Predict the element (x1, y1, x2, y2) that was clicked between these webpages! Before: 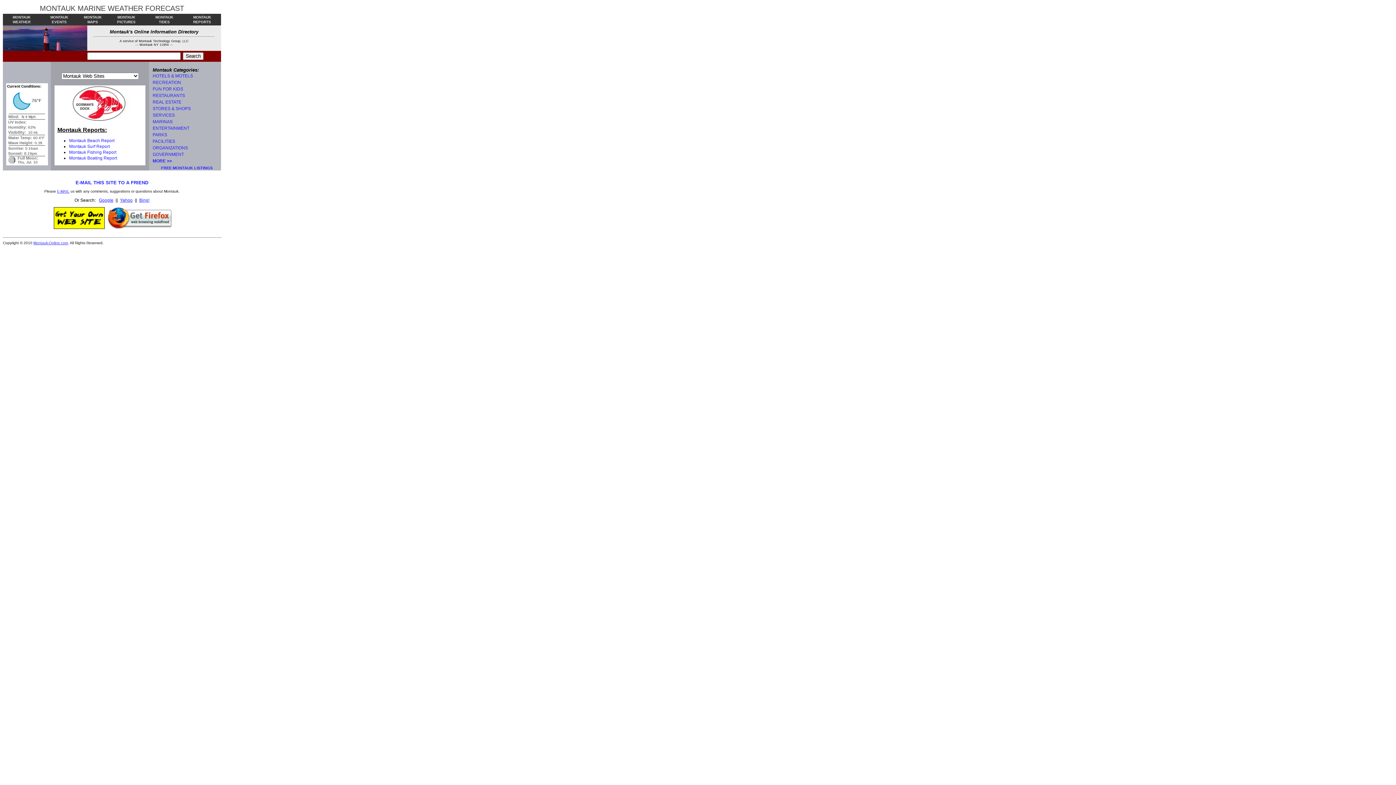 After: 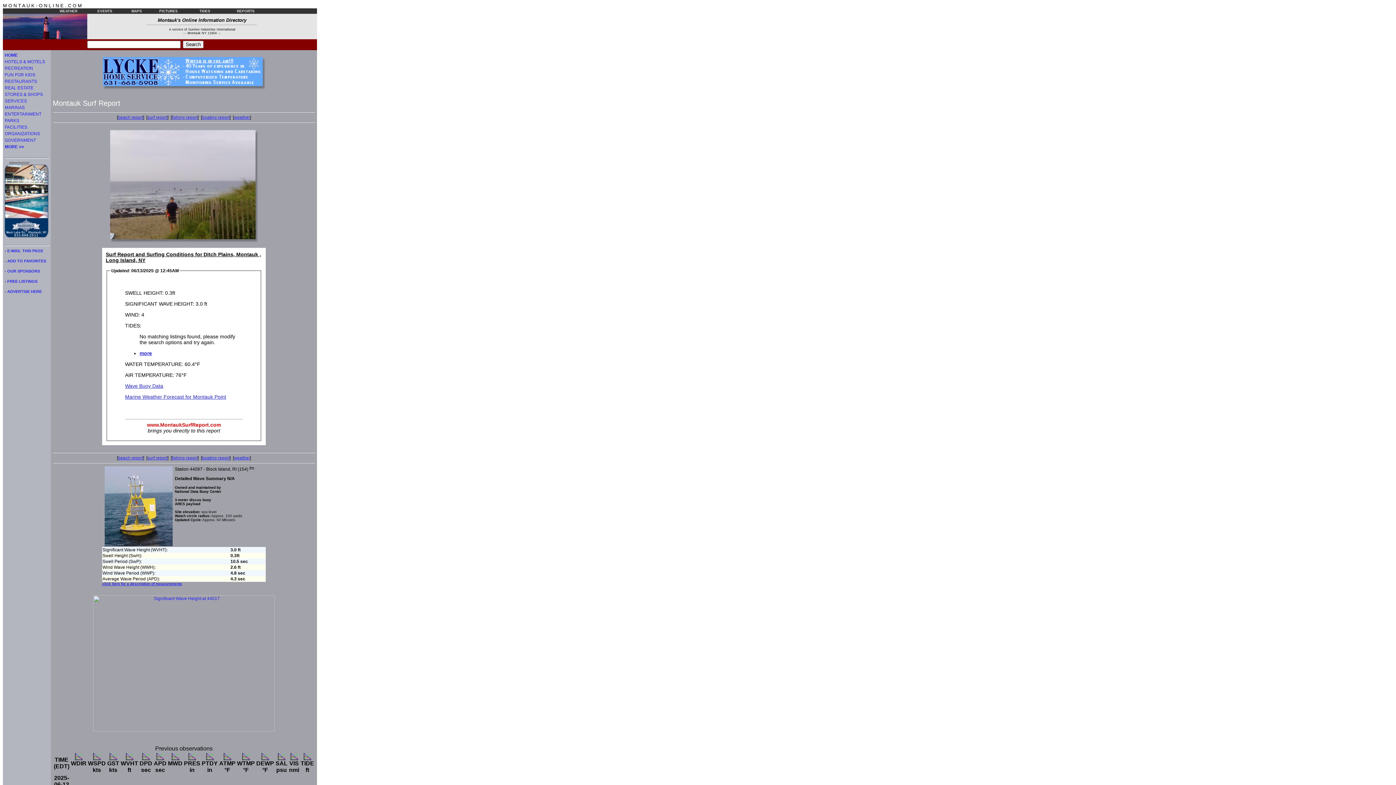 Action: label: Montauk Surf Report bbox: (69, 144, 109, 149)